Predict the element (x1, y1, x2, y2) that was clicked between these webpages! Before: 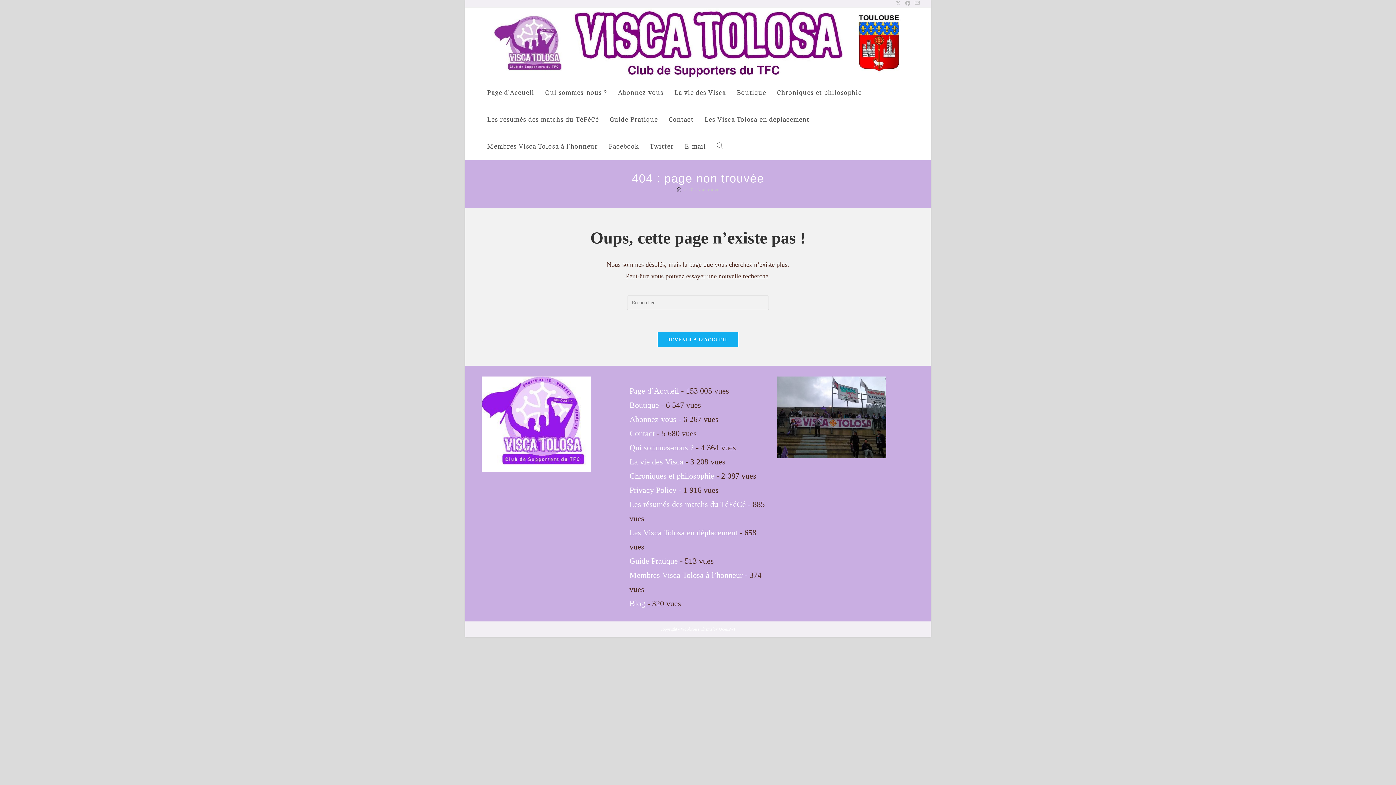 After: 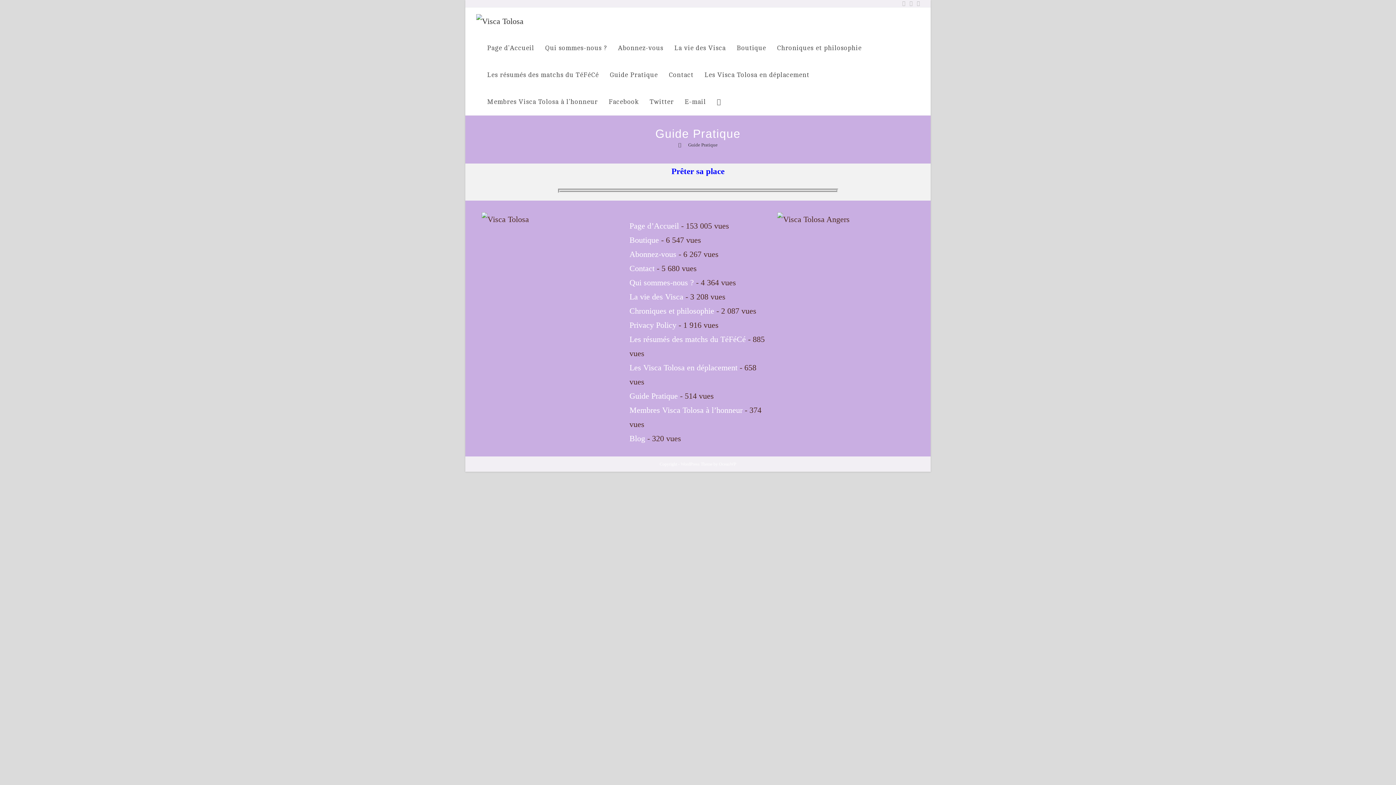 Action: label: Guide Pratique bbox: (604, 106, 663, 133)